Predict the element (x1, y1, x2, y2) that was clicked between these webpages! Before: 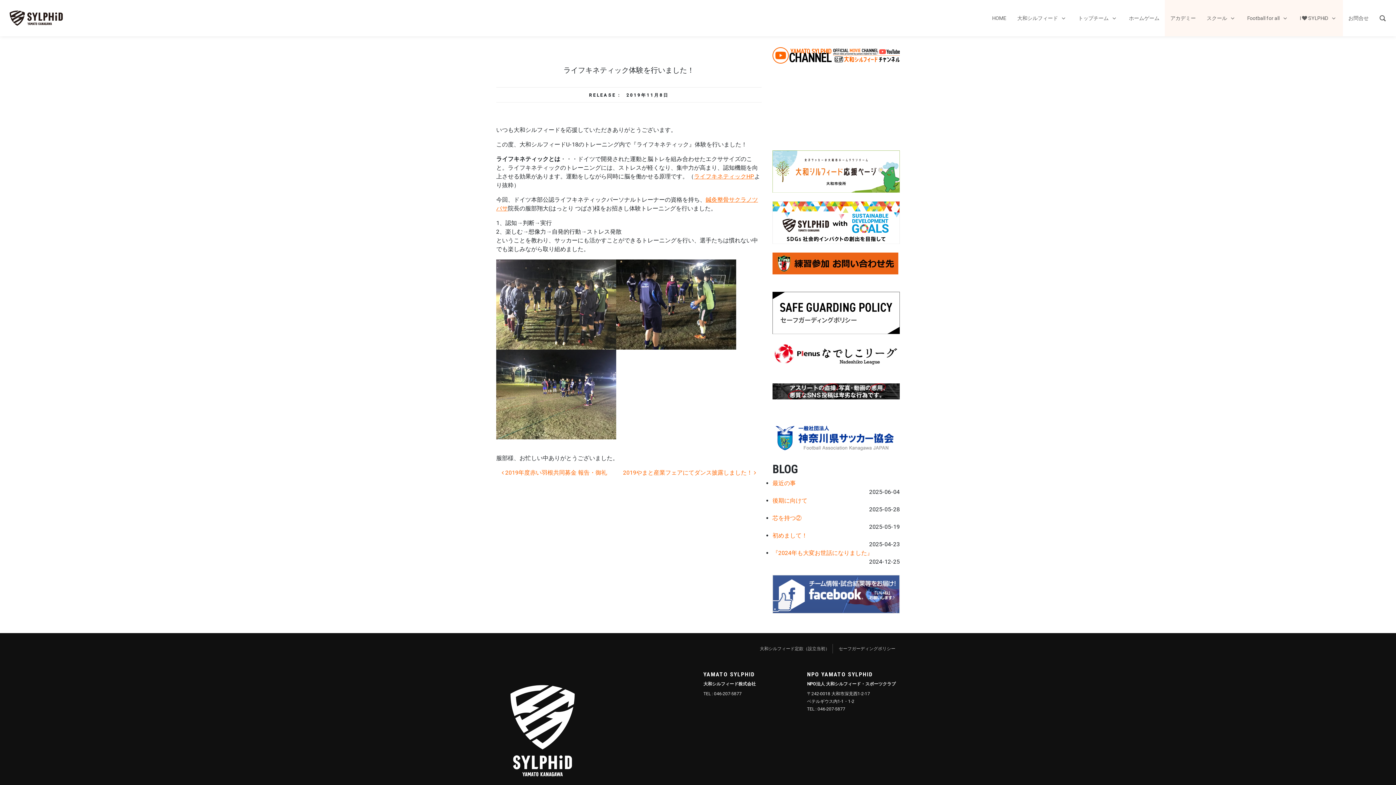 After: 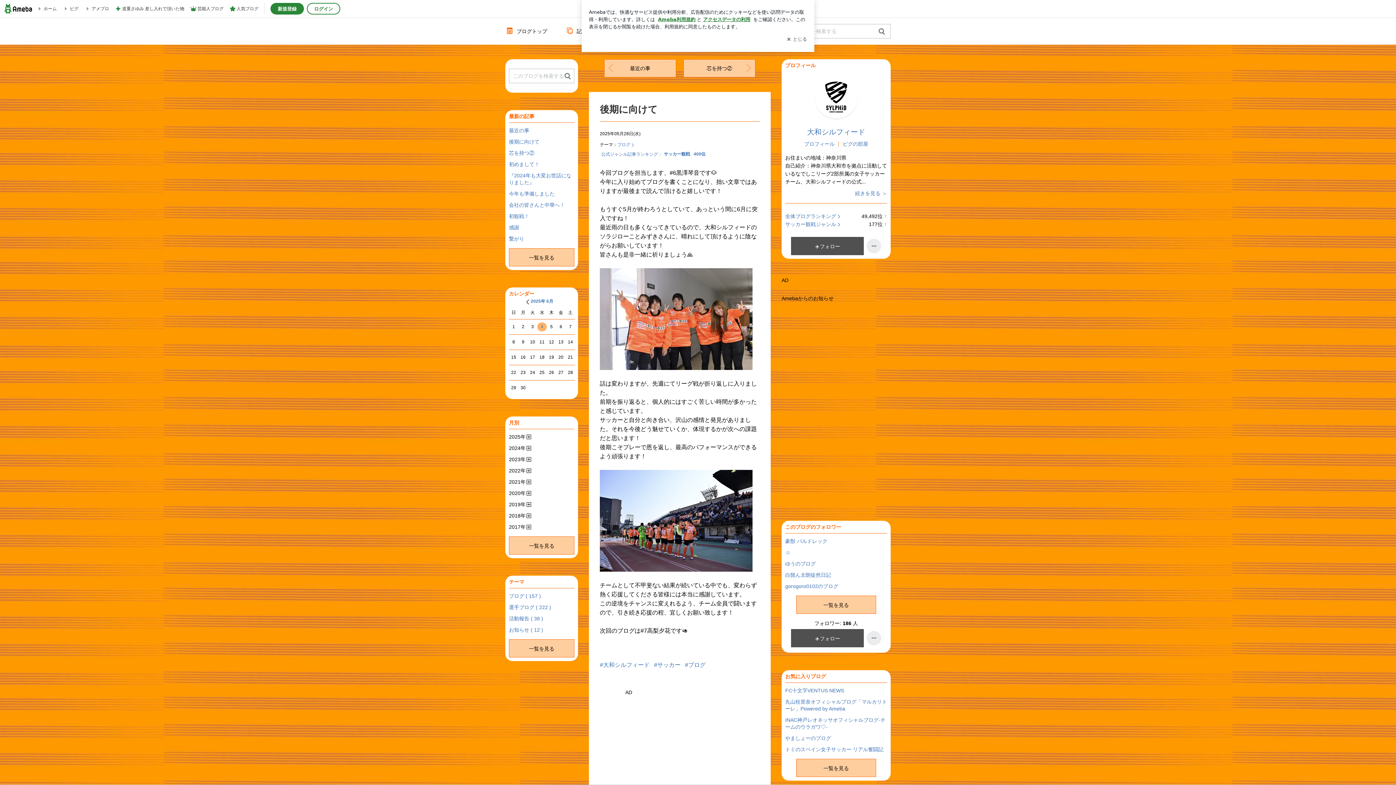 Action: bbox: (772, 497, 807, 504) label: 後期に向けて